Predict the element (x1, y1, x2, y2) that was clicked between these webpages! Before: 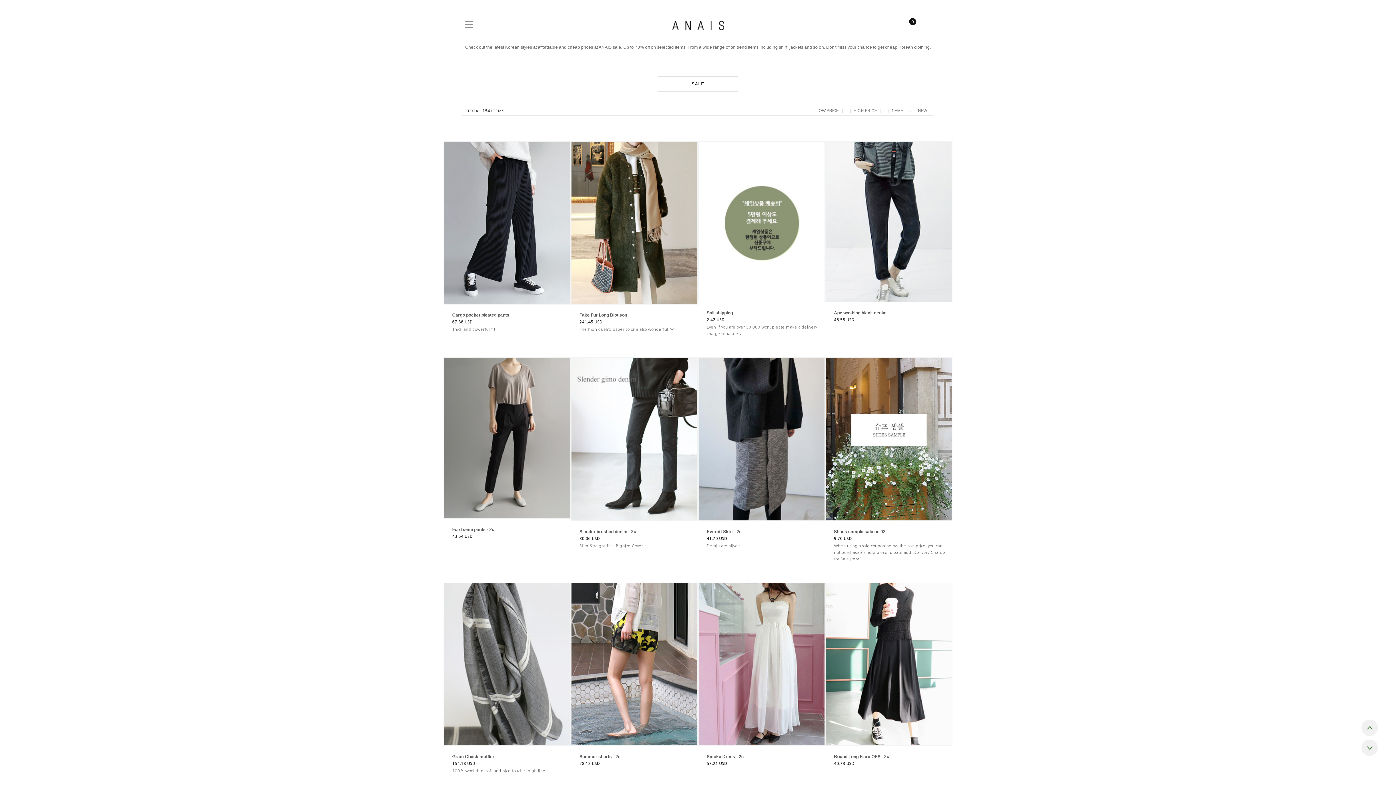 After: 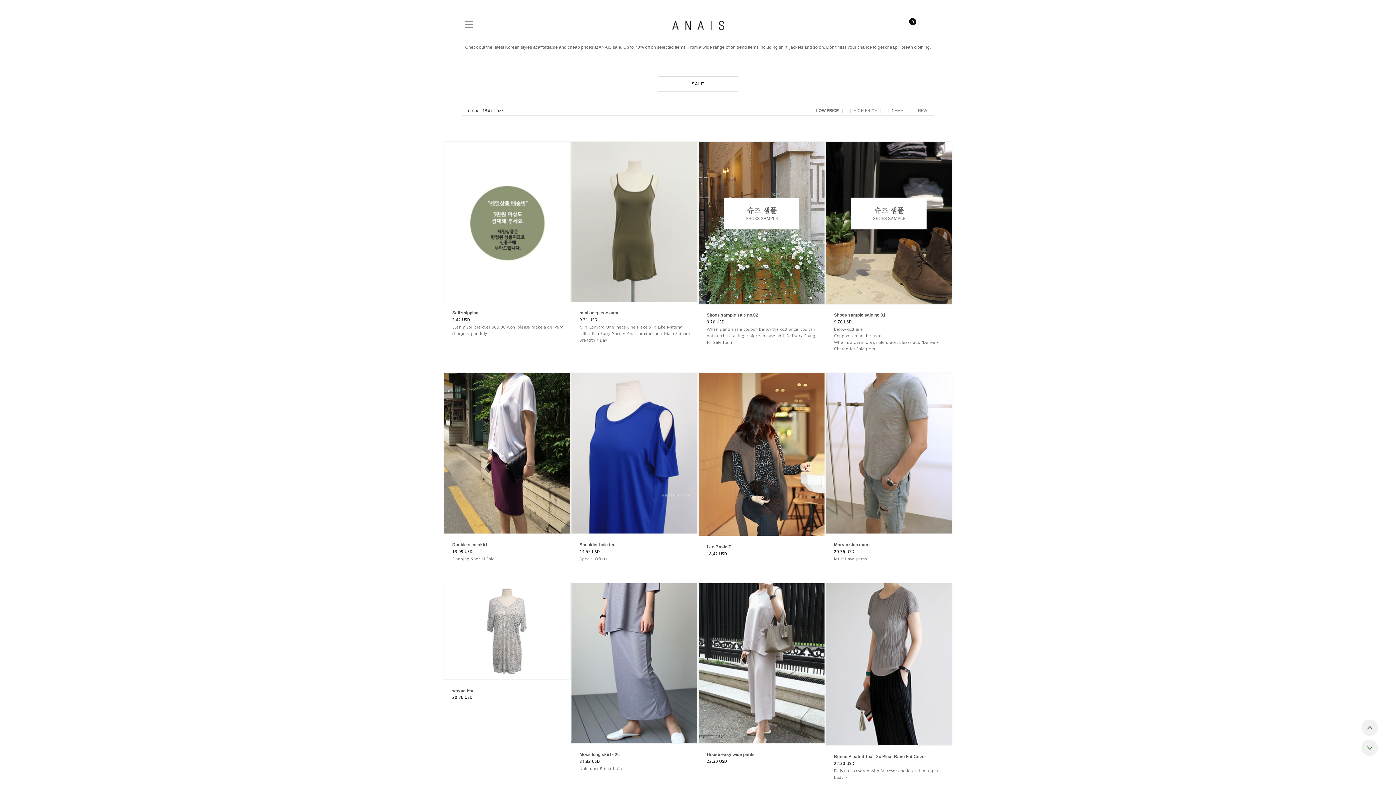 Action: bbox: (816, 106, 838, 115) label: LOW PRICE